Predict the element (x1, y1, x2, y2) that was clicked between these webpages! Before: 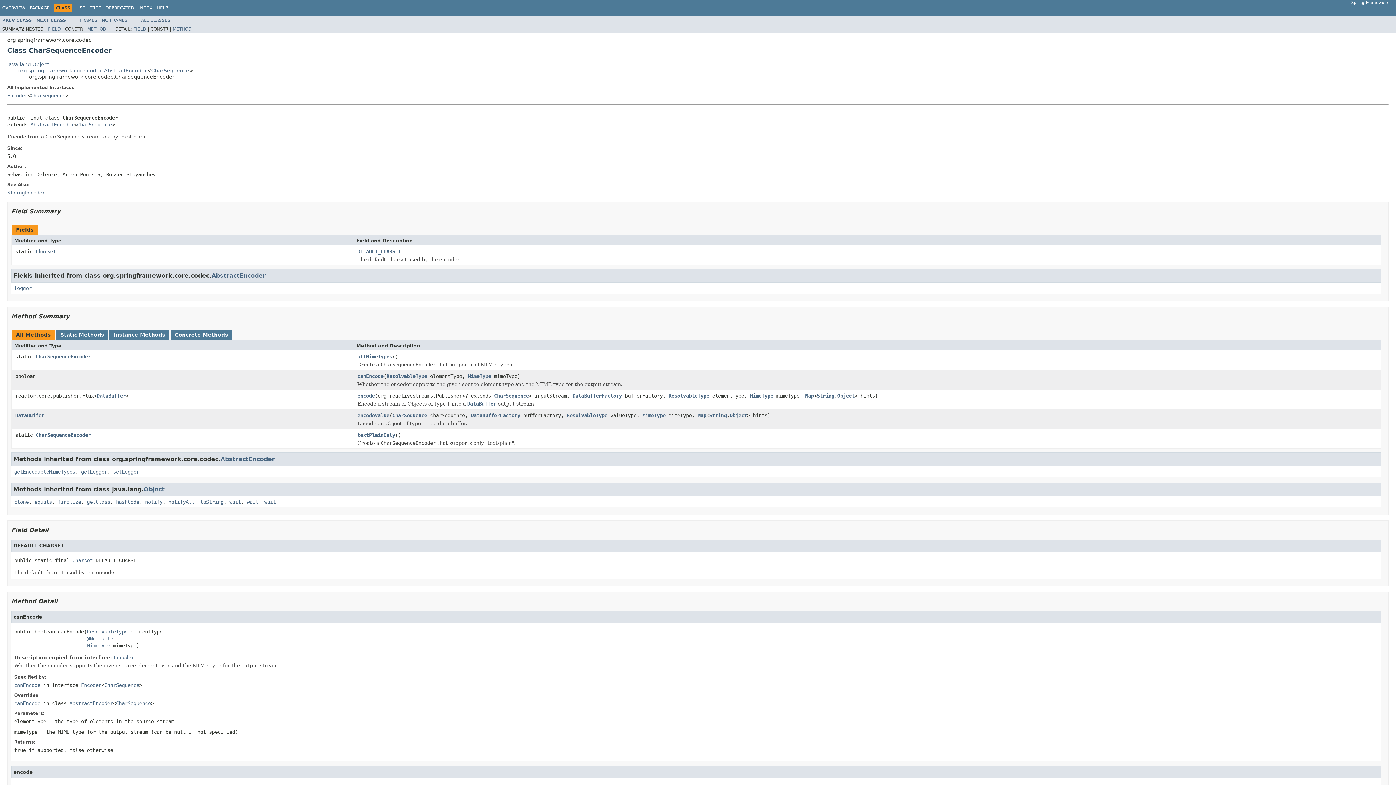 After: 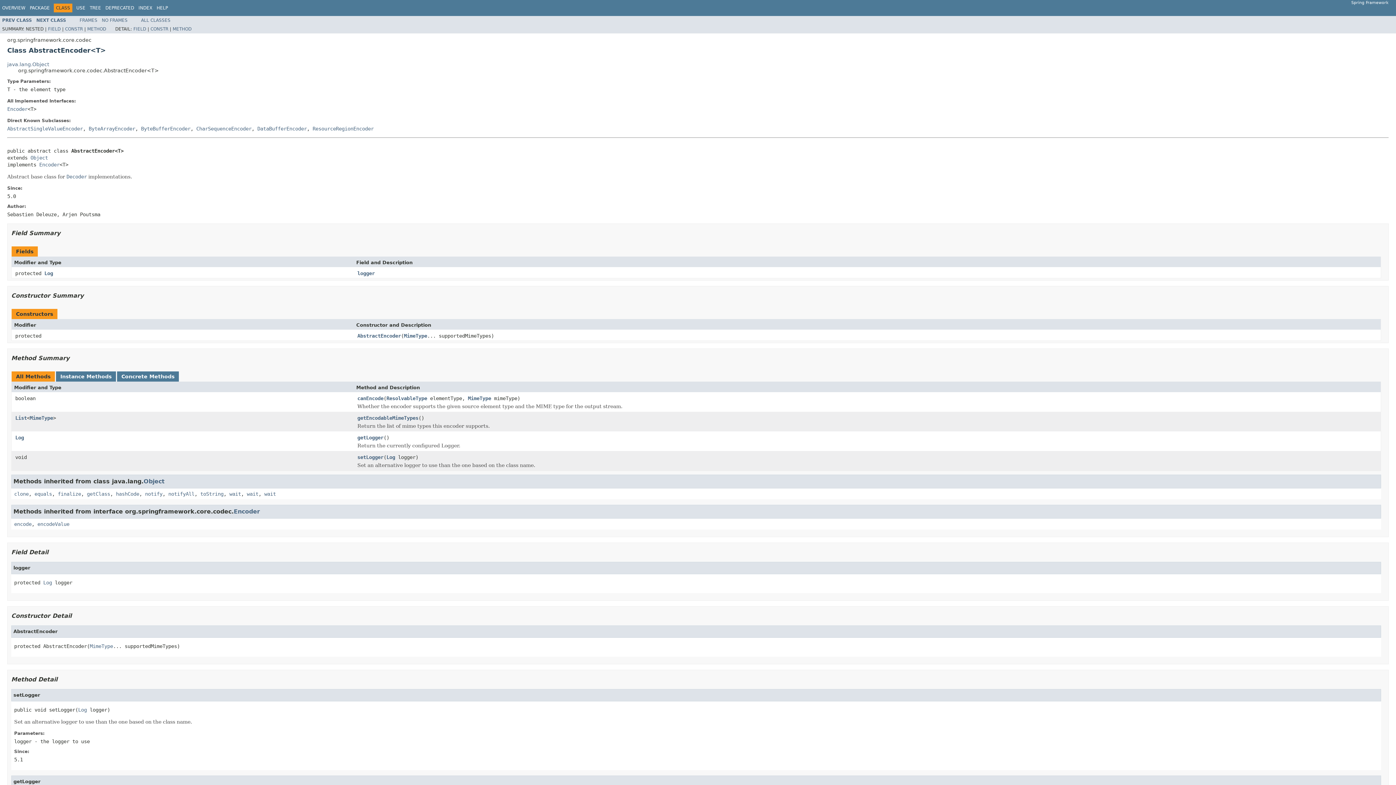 Action: bbox: (211, 272, 265, 279) label: AbstractEncoder